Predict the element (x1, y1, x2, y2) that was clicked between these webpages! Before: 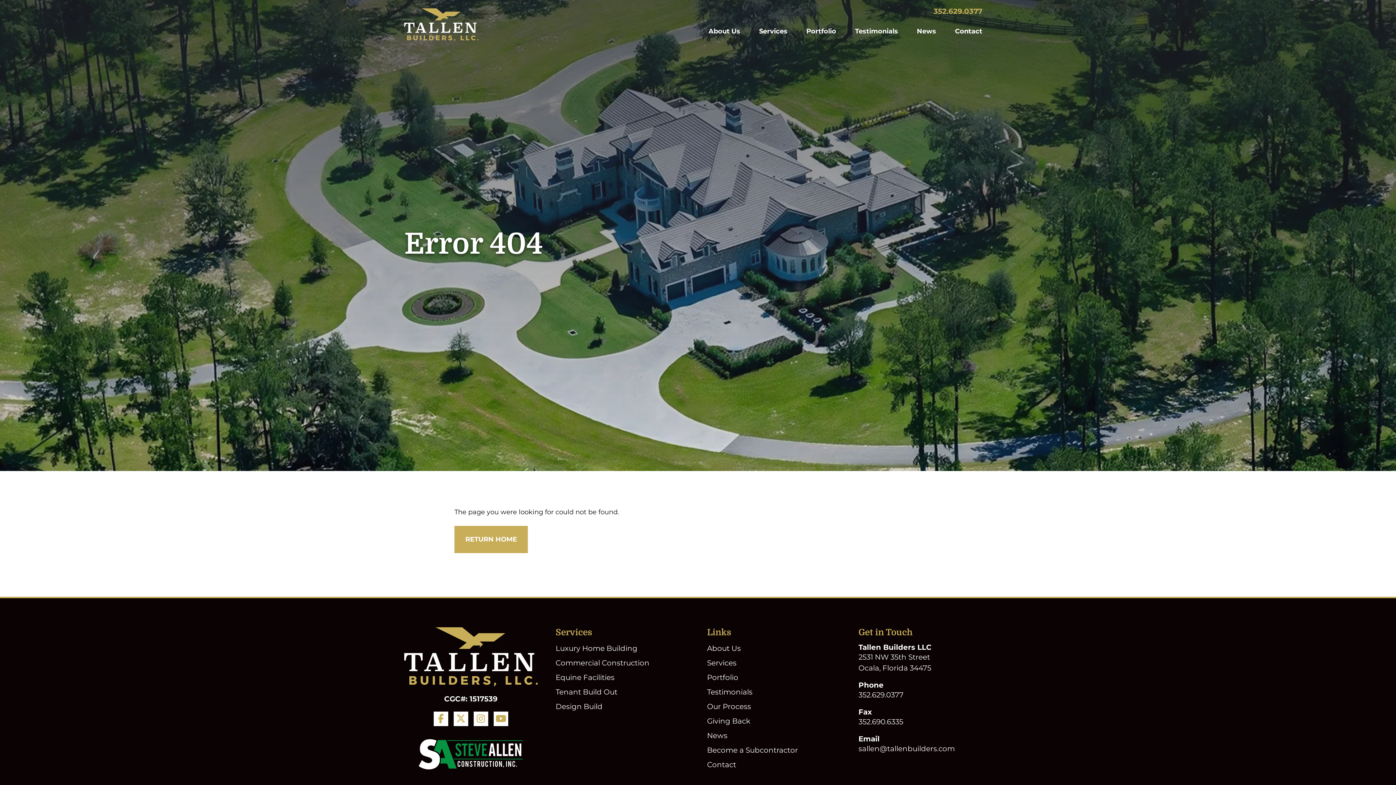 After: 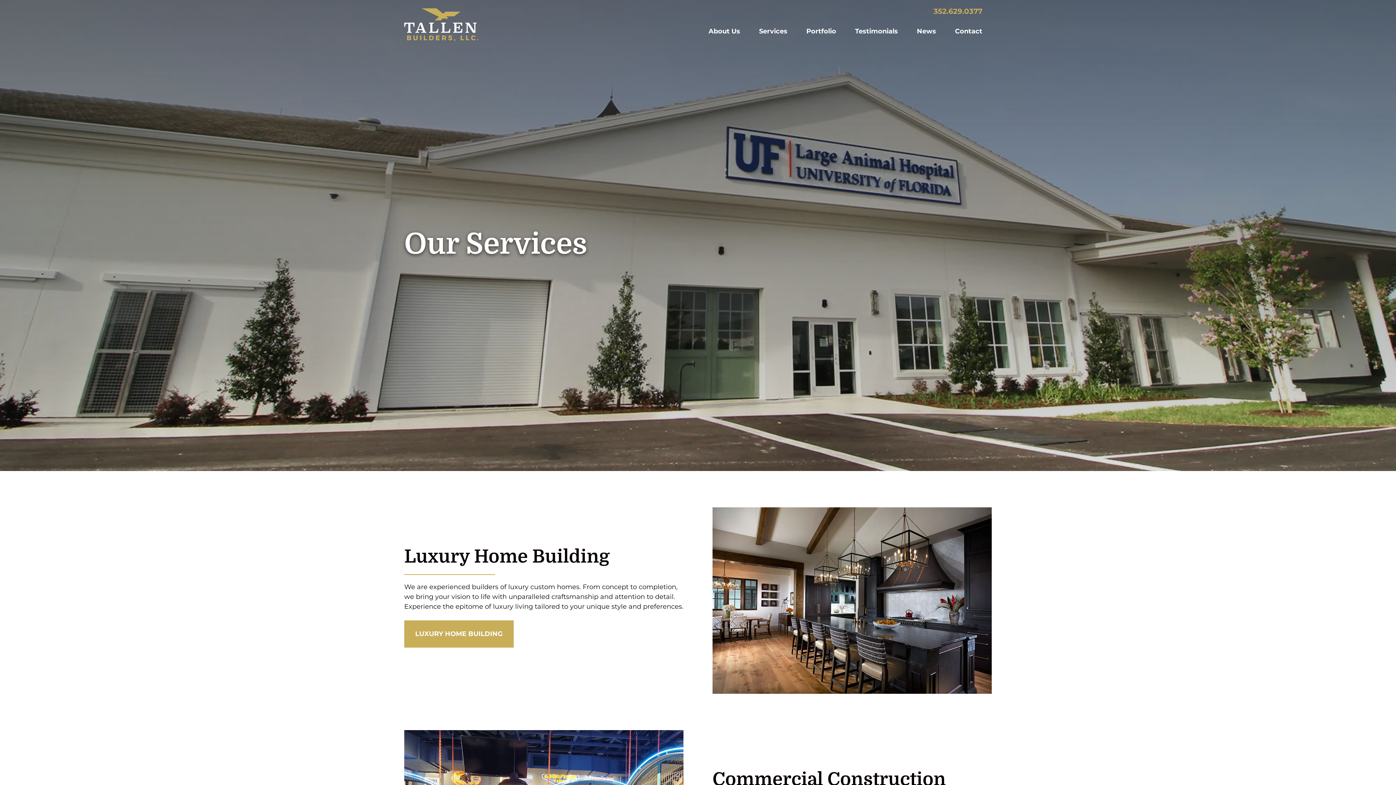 Action: label: Services bbox: (749, 18, 797, 44)